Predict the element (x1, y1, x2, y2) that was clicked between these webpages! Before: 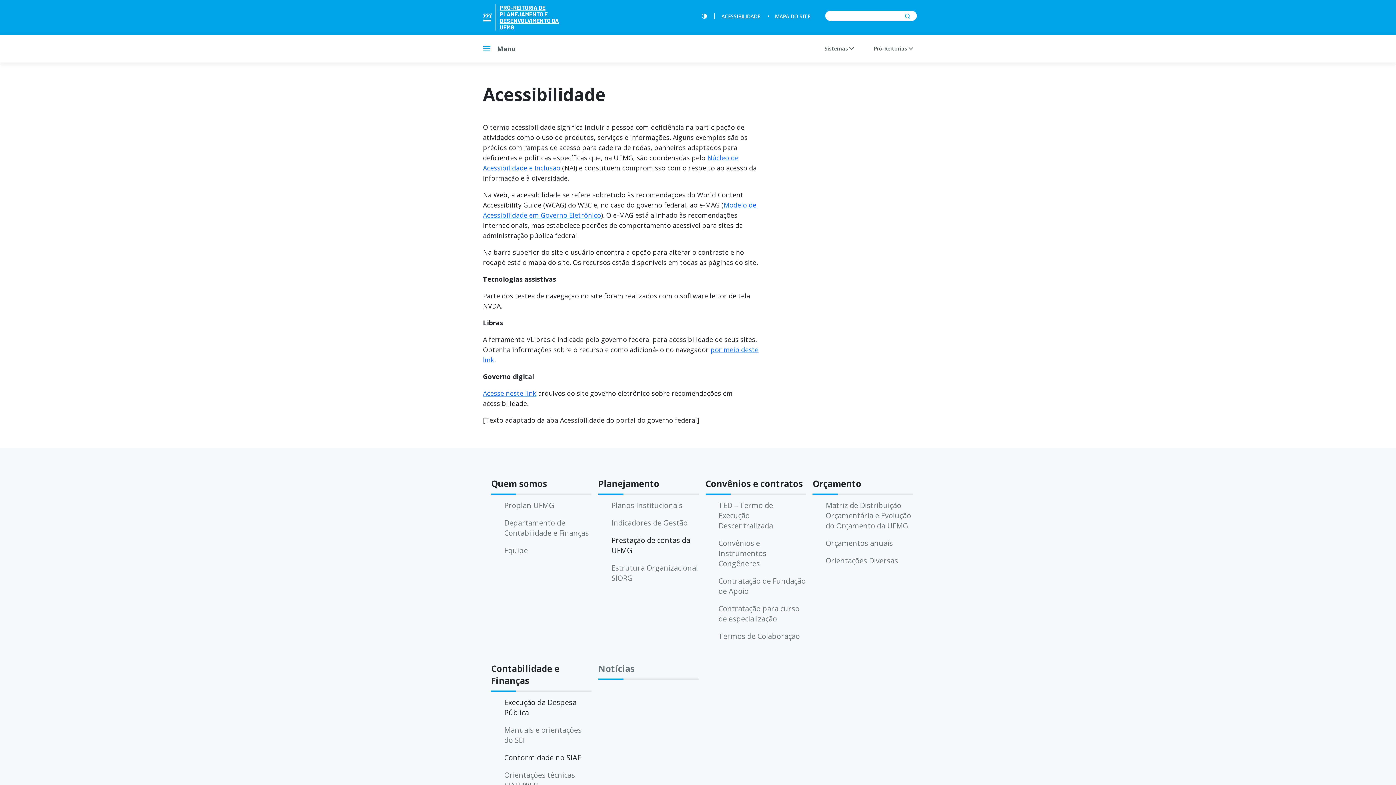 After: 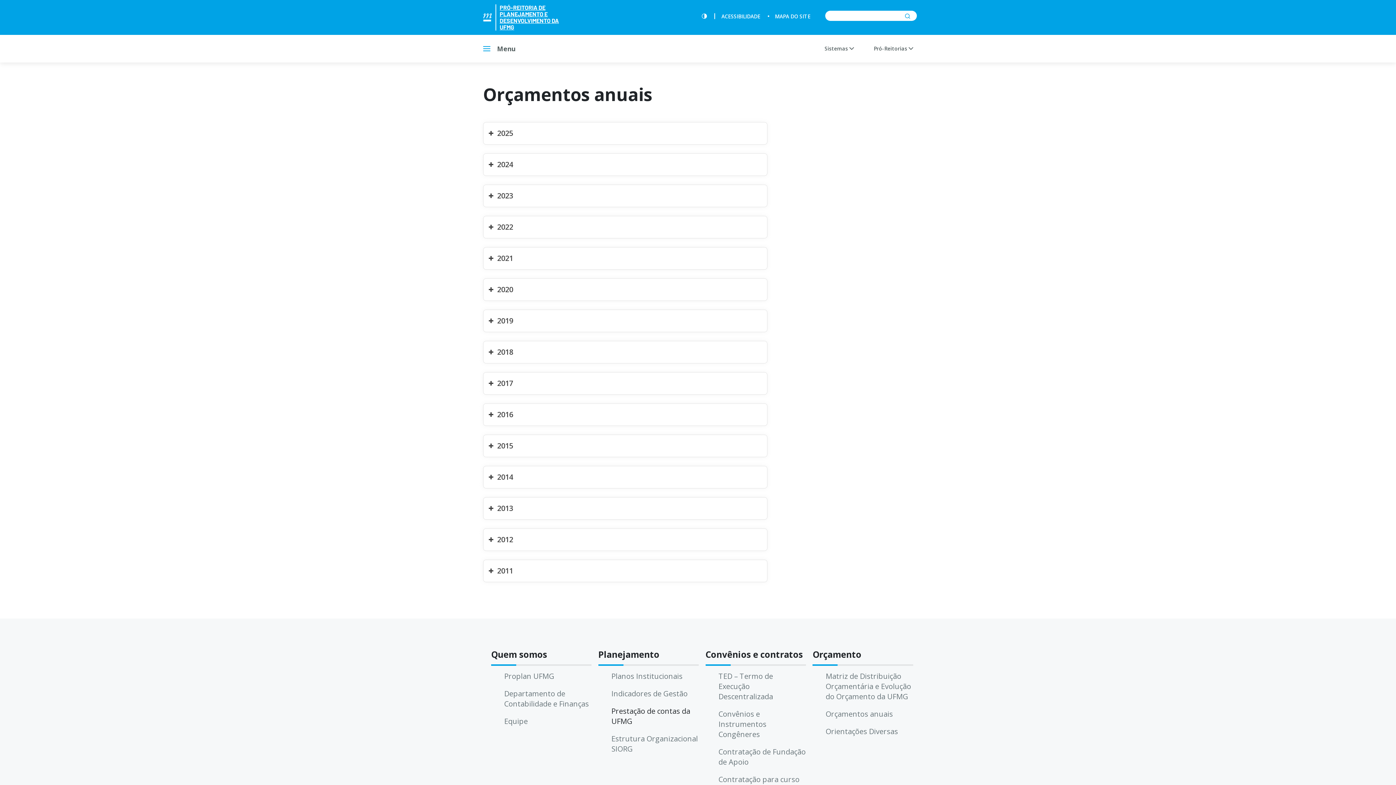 Action: label: Orçamentos anuais bbox: (825, 534, 913, 552)